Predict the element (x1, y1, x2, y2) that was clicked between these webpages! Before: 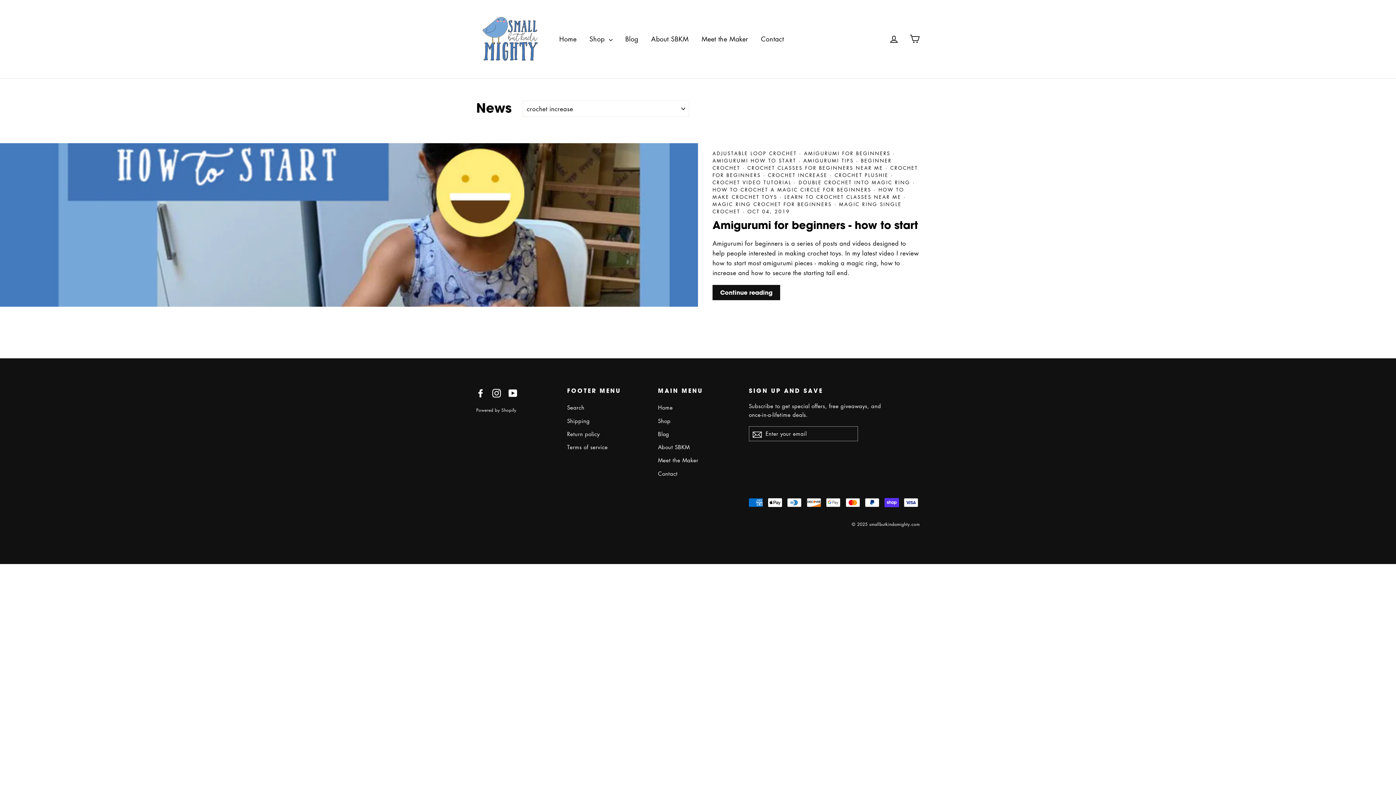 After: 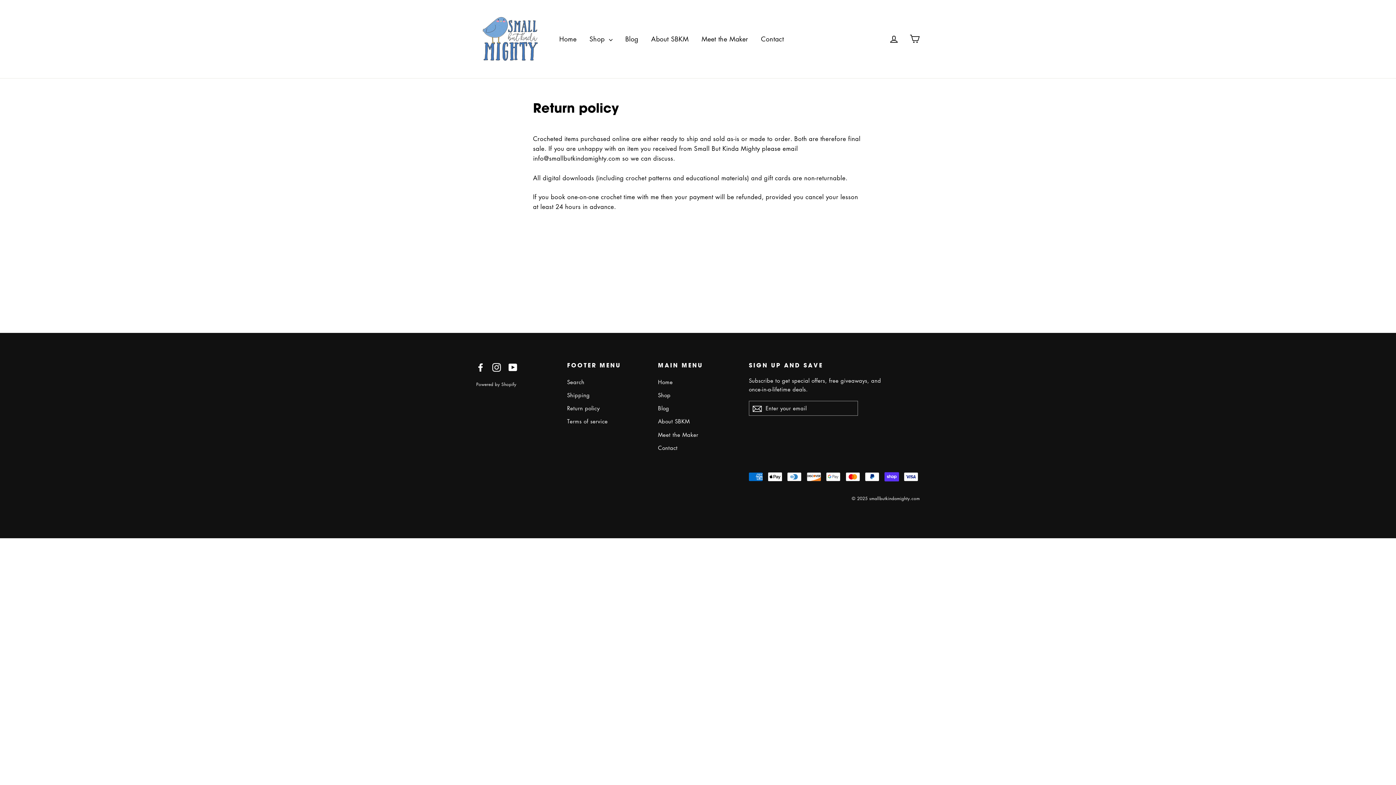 Action: label: Return policy bbox: (567, 428, 647, 439)